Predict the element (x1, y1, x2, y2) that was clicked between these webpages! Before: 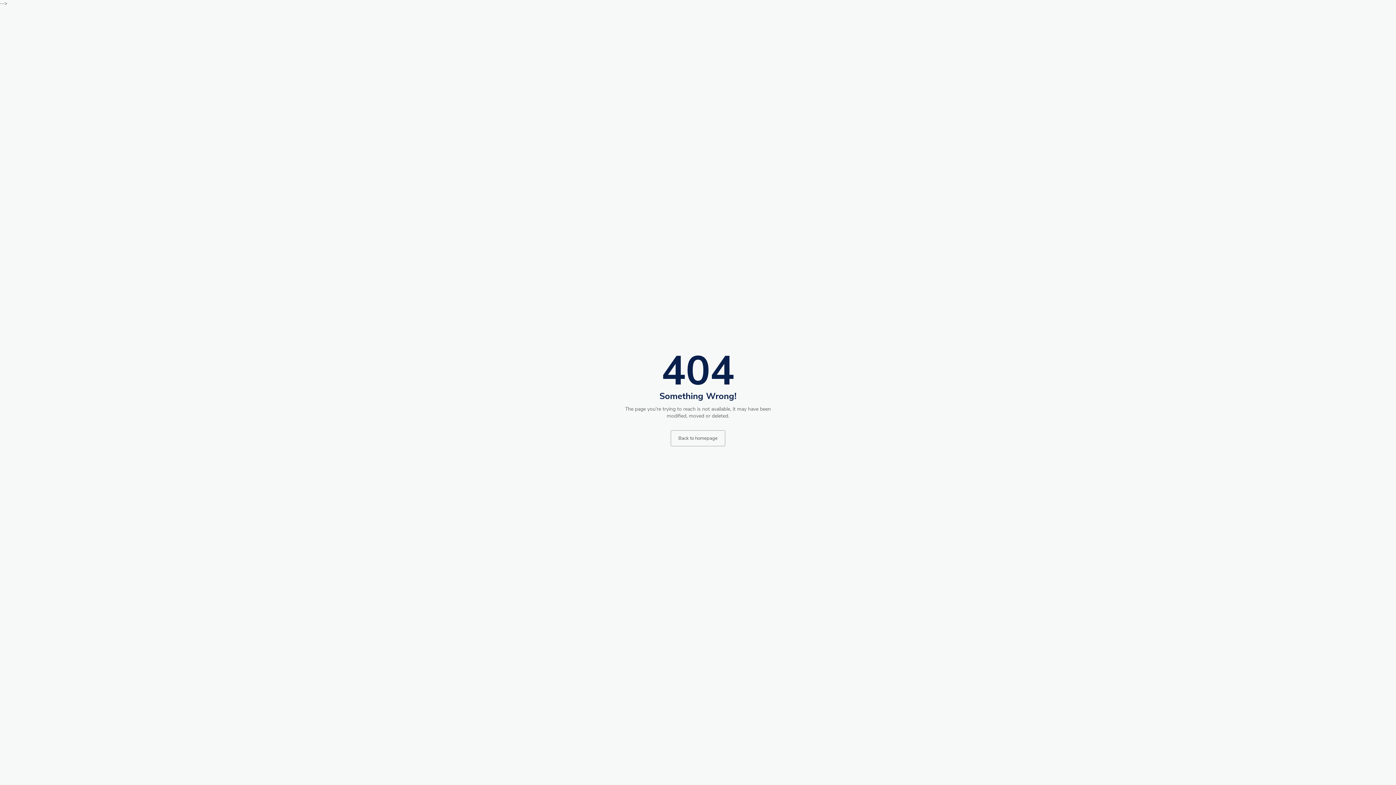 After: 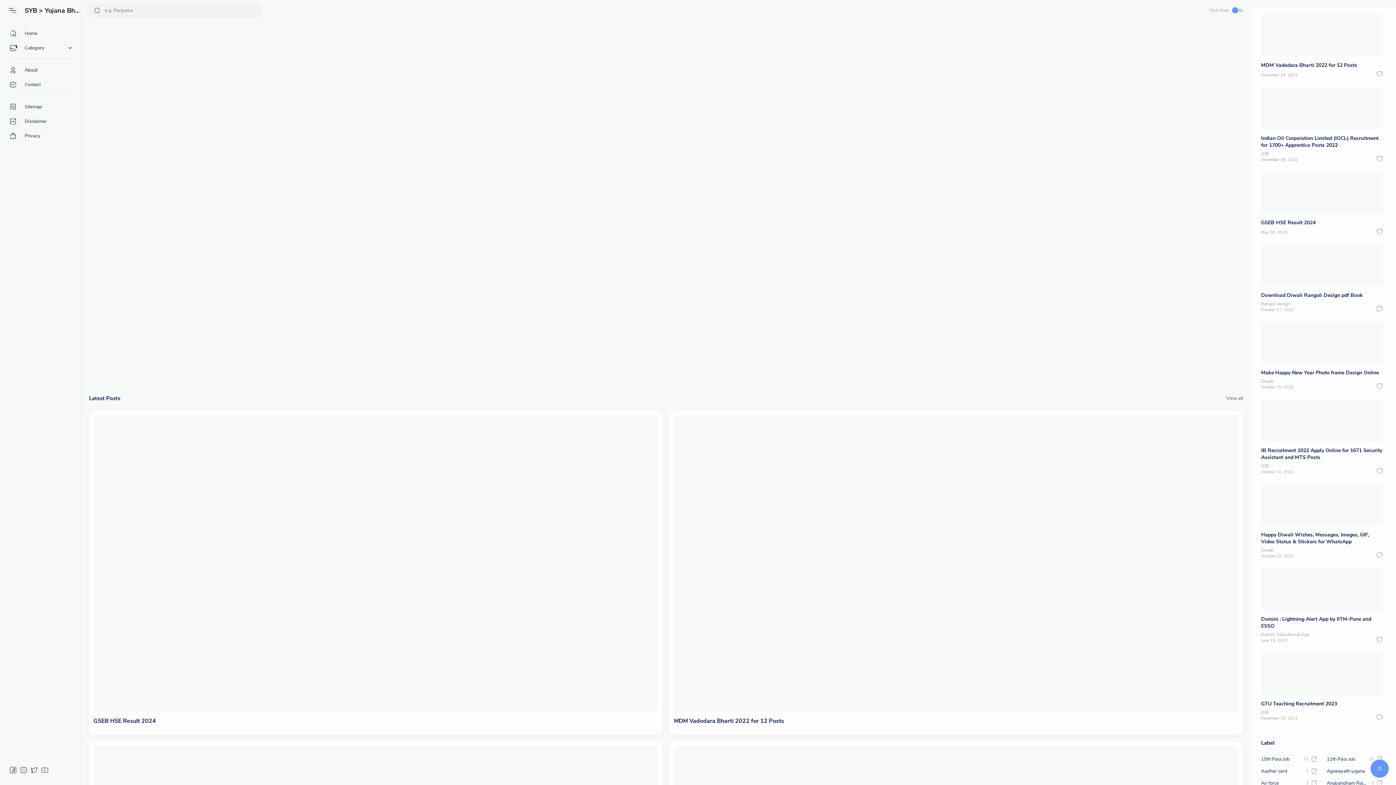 Action: label: Back to homepage bbox: (670, 430, 725, 446)